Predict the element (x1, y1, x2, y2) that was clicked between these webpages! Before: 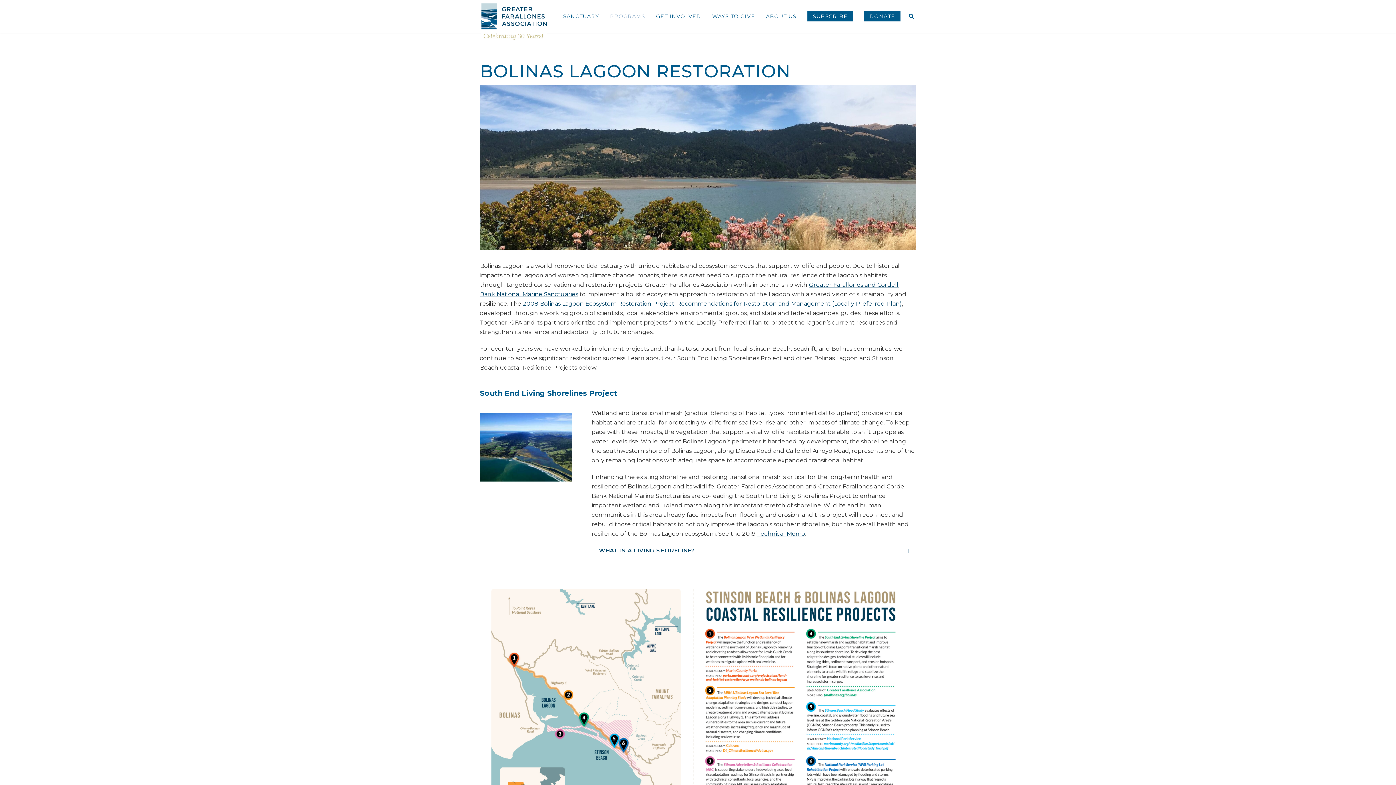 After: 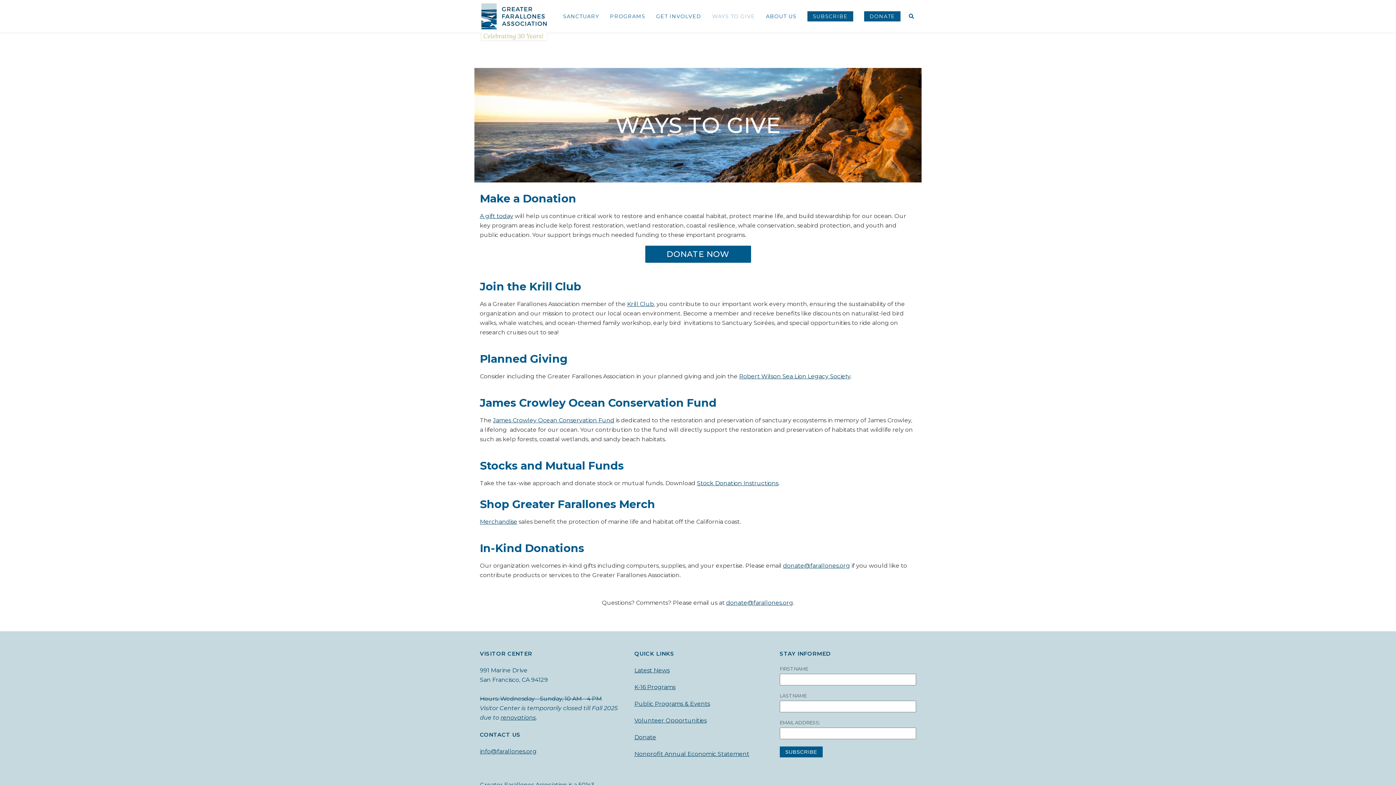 Action: label: WAYS TO GIVE bbox: (706, 0, 760, 32)